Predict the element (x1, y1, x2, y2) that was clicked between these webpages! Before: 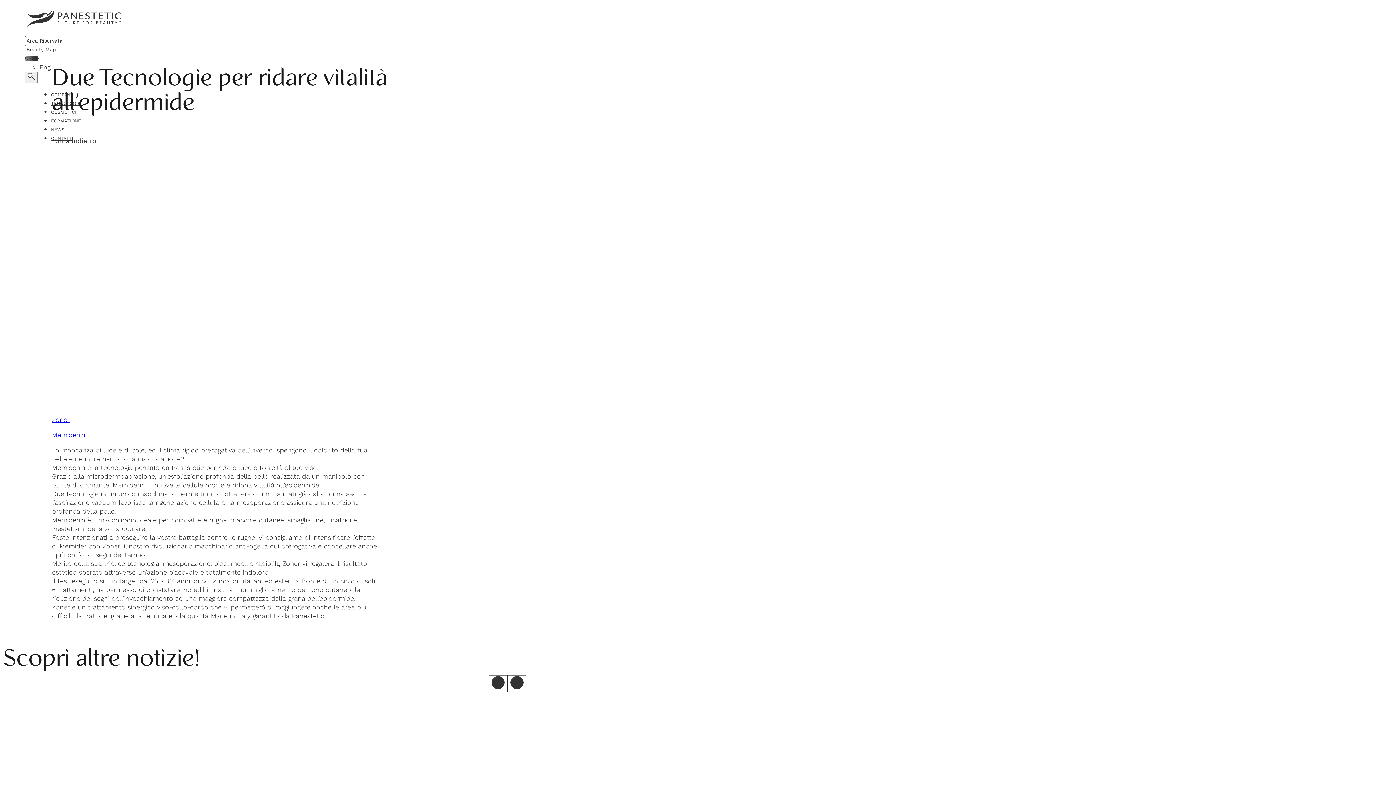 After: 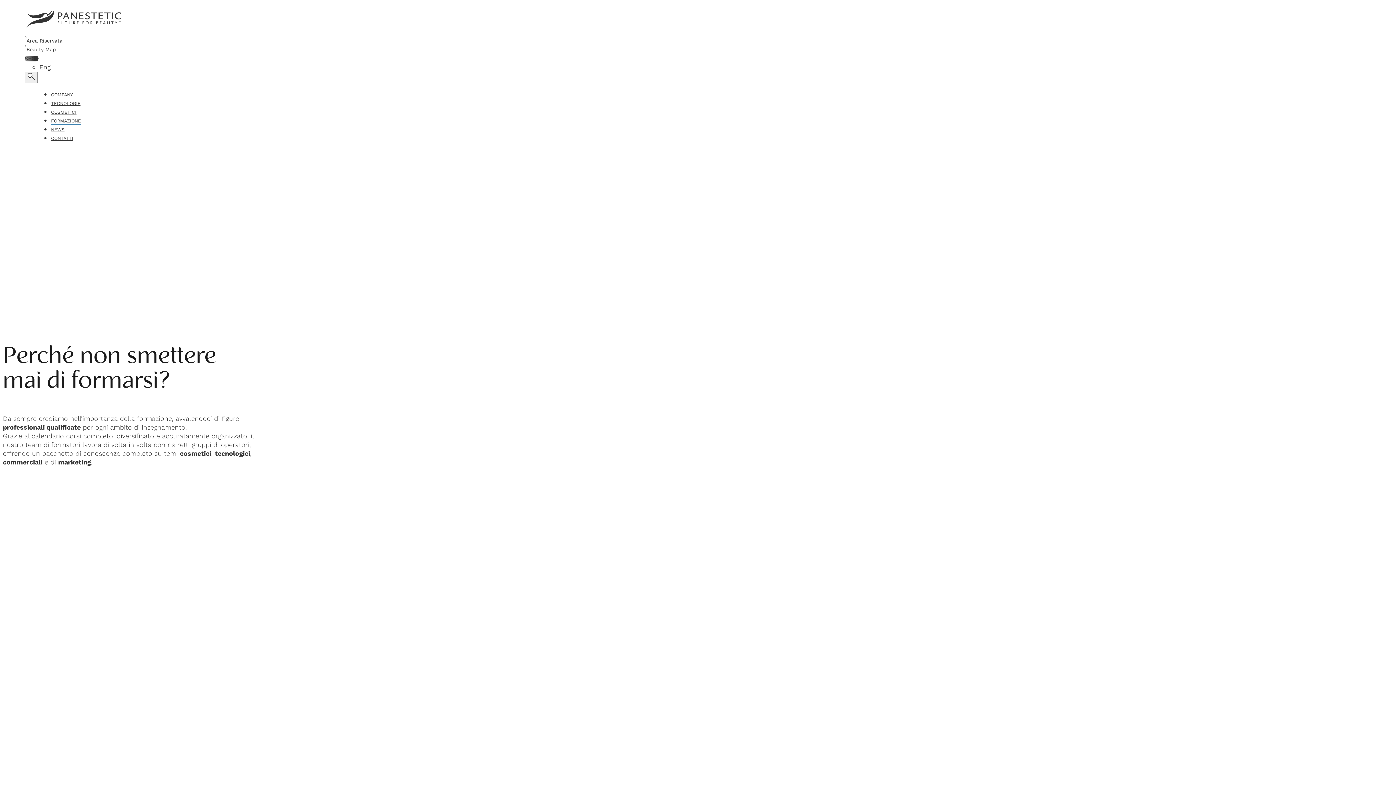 Action: label: FORMAZIONE bbox: (51, 117, 80, 124)